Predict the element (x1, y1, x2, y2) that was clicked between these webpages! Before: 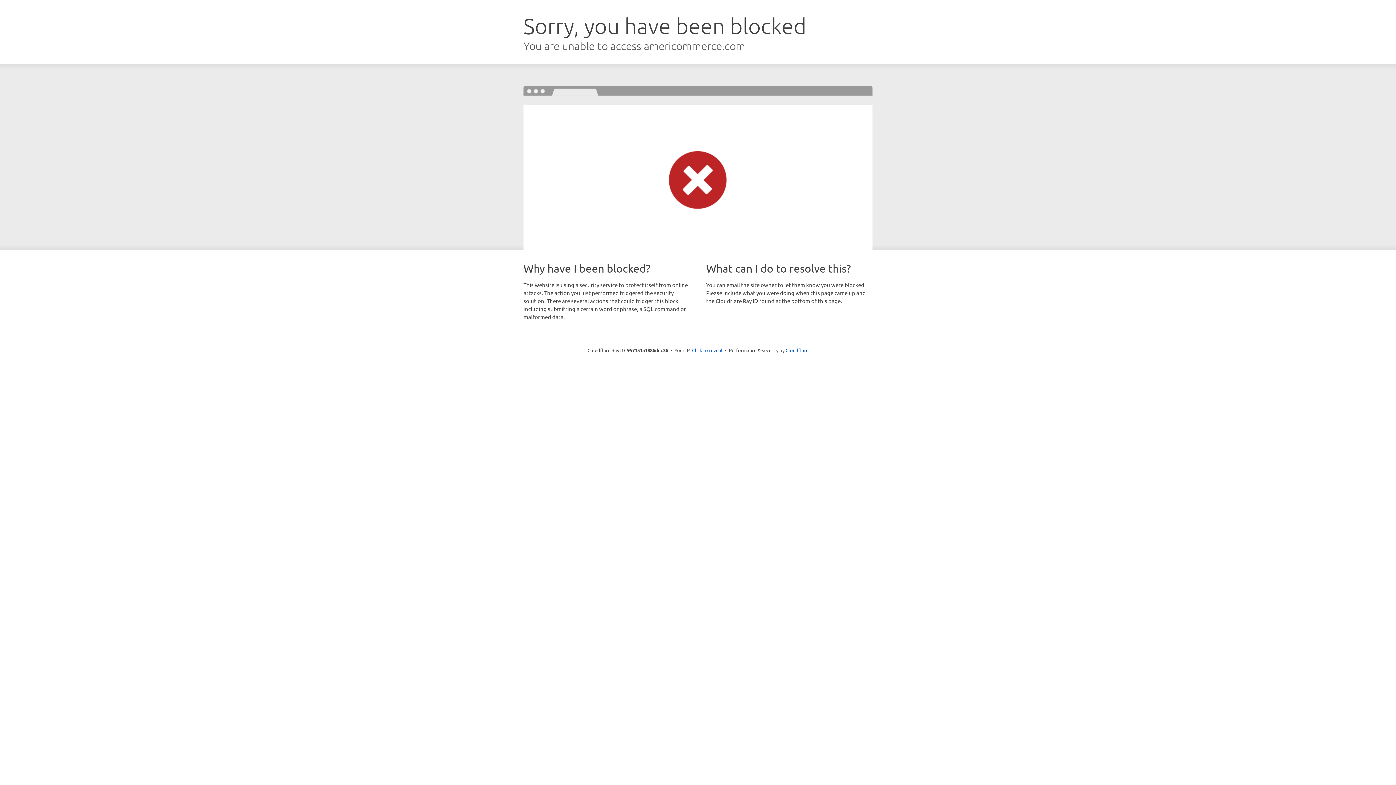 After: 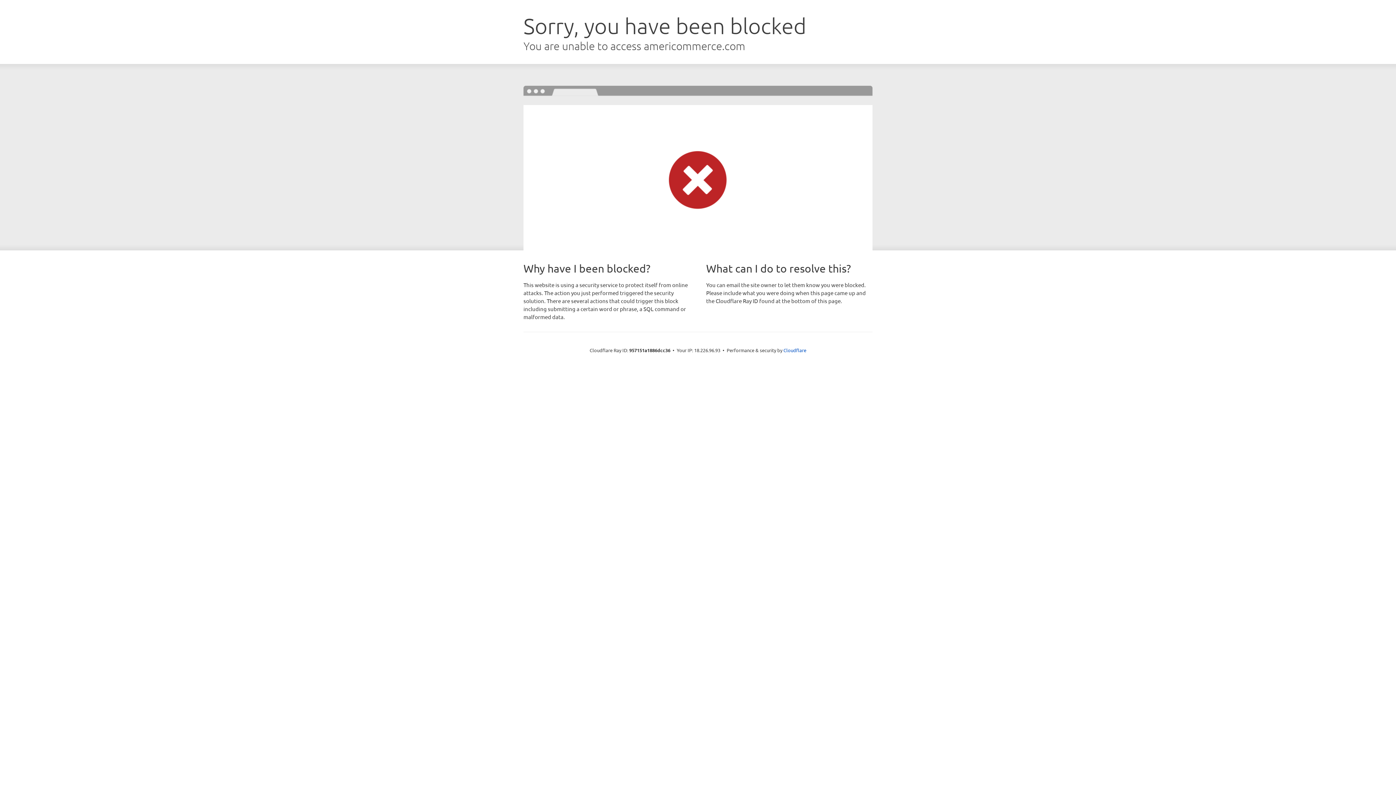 Action: bbox: (692, 346, 722, 353) label: Click to reveal